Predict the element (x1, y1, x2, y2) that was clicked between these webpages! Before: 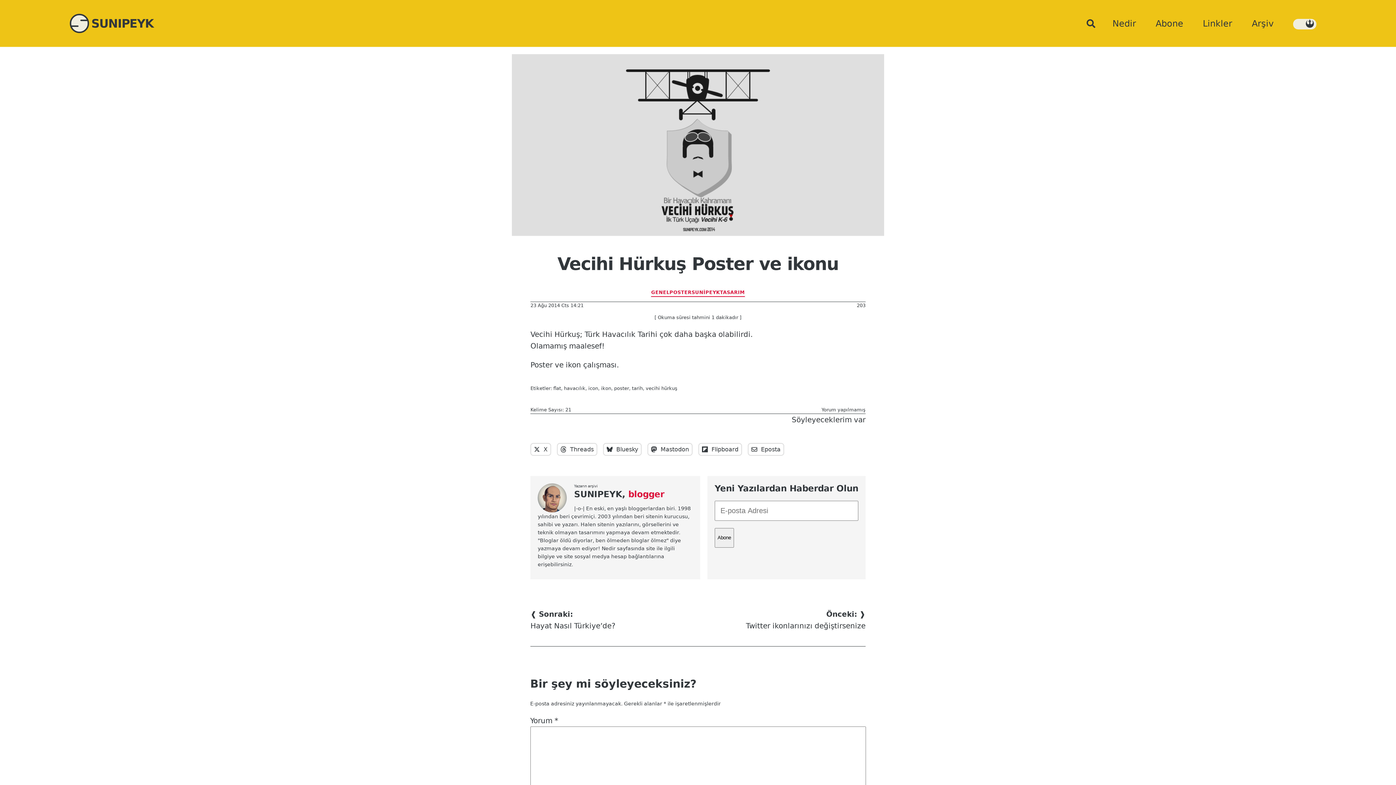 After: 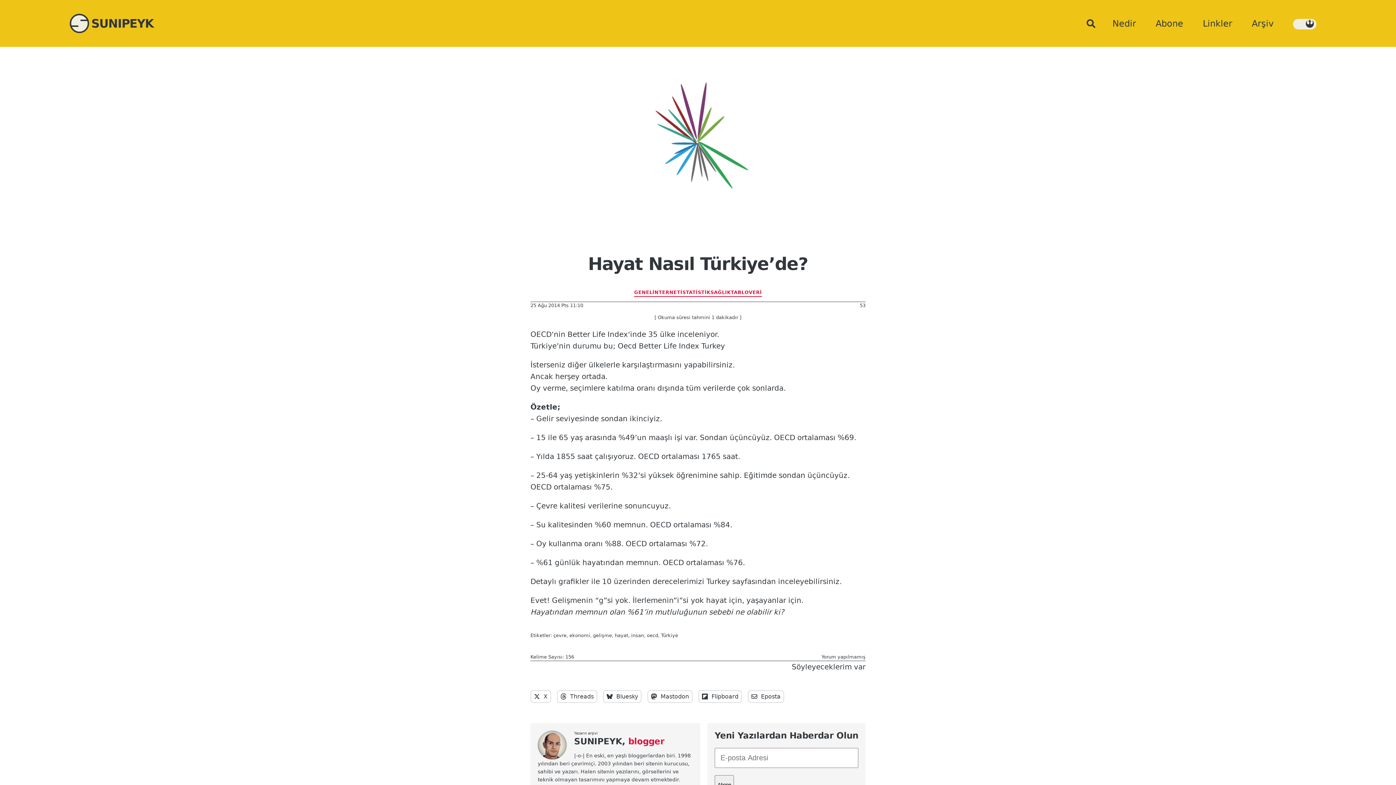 Action: label: ❰ Sonraki:
Hayat Nasıl Türkiye’de? bbox: (530, 608, 677, 631)